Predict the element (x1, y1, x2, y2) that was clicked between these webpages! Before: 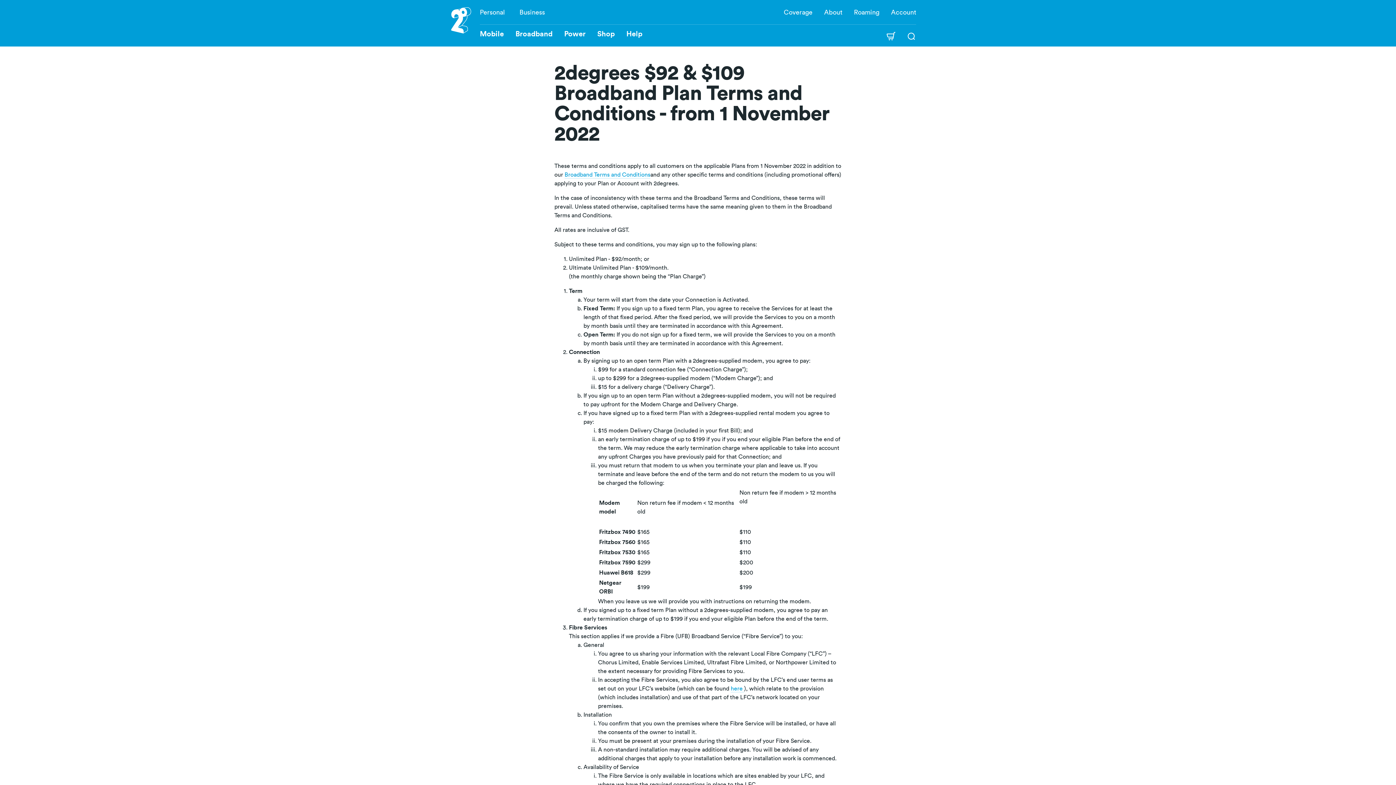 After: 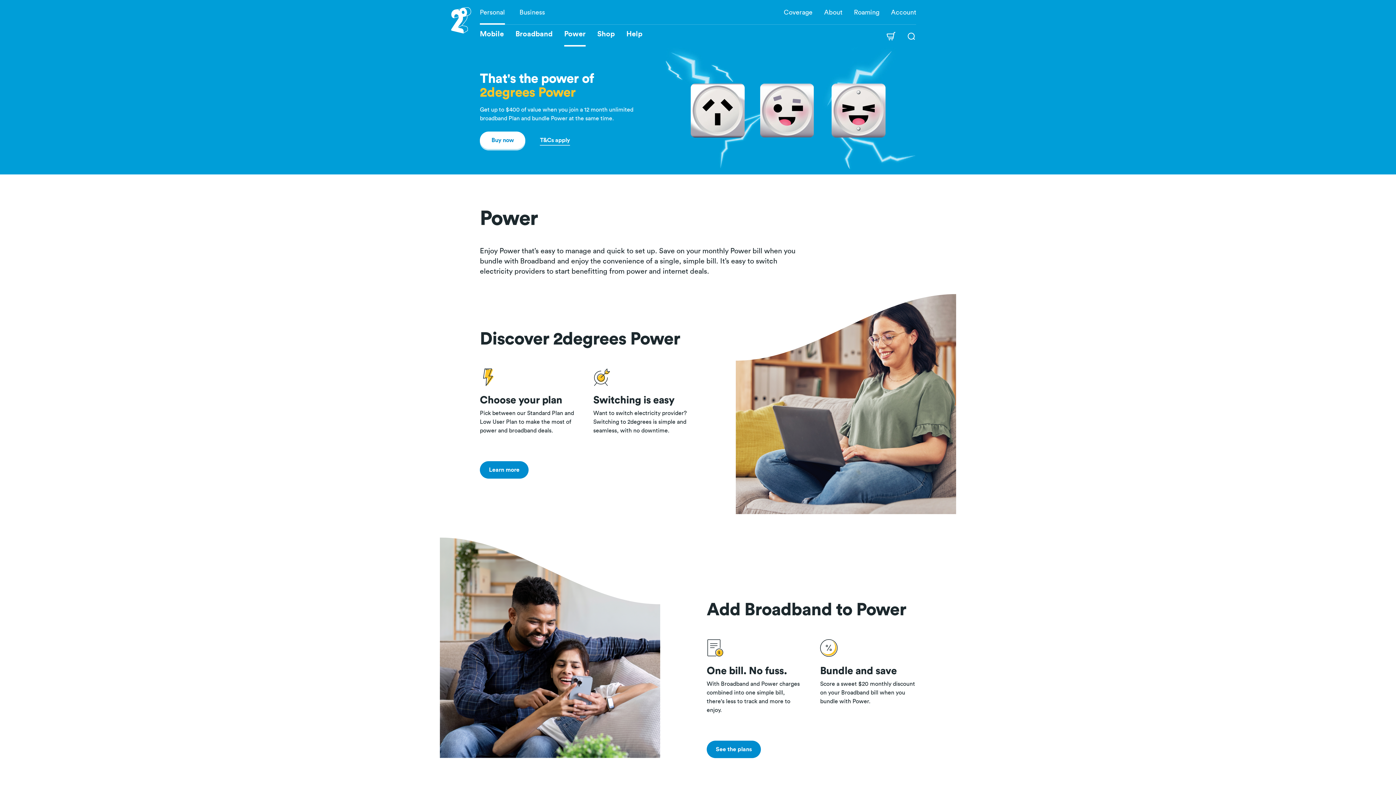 Action: bbox: (564, 24, 585, 45) label: Power